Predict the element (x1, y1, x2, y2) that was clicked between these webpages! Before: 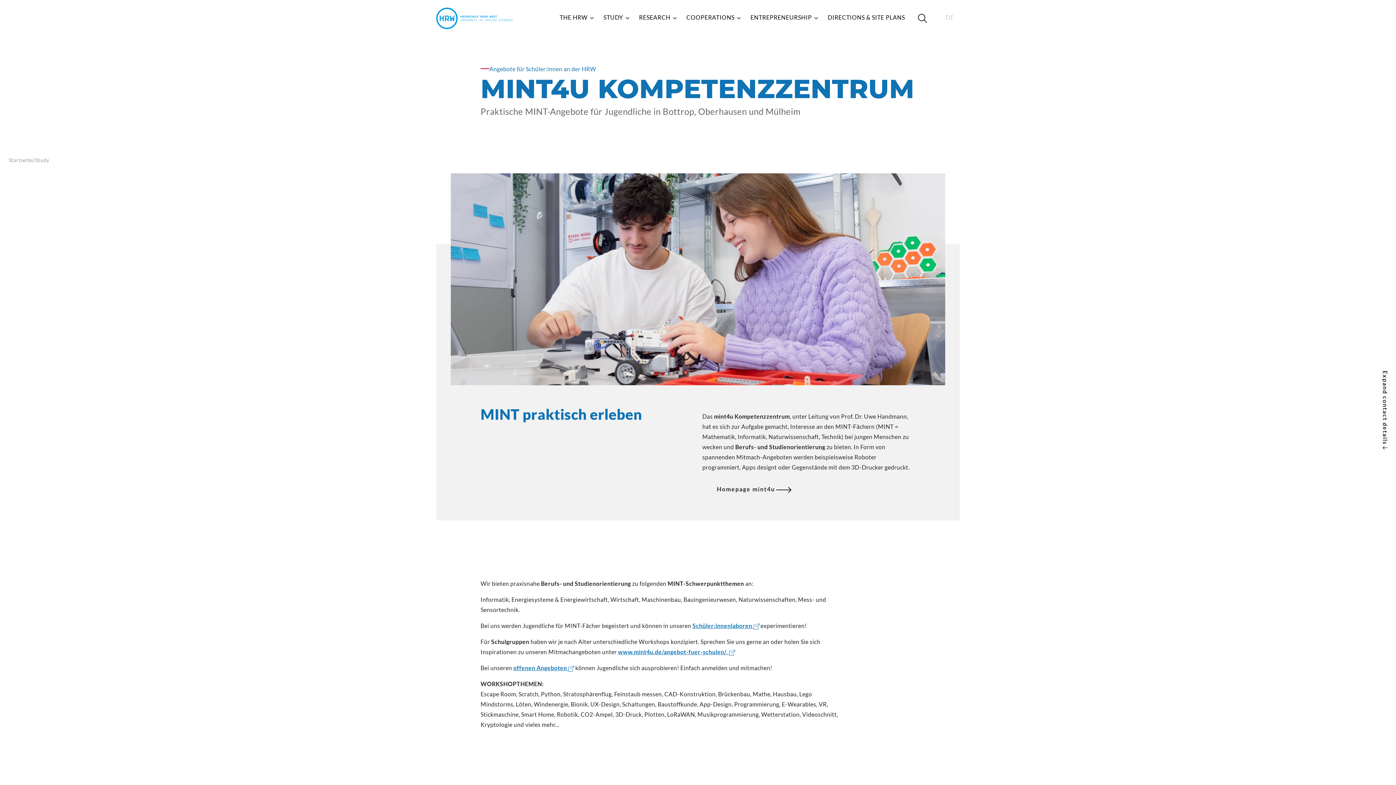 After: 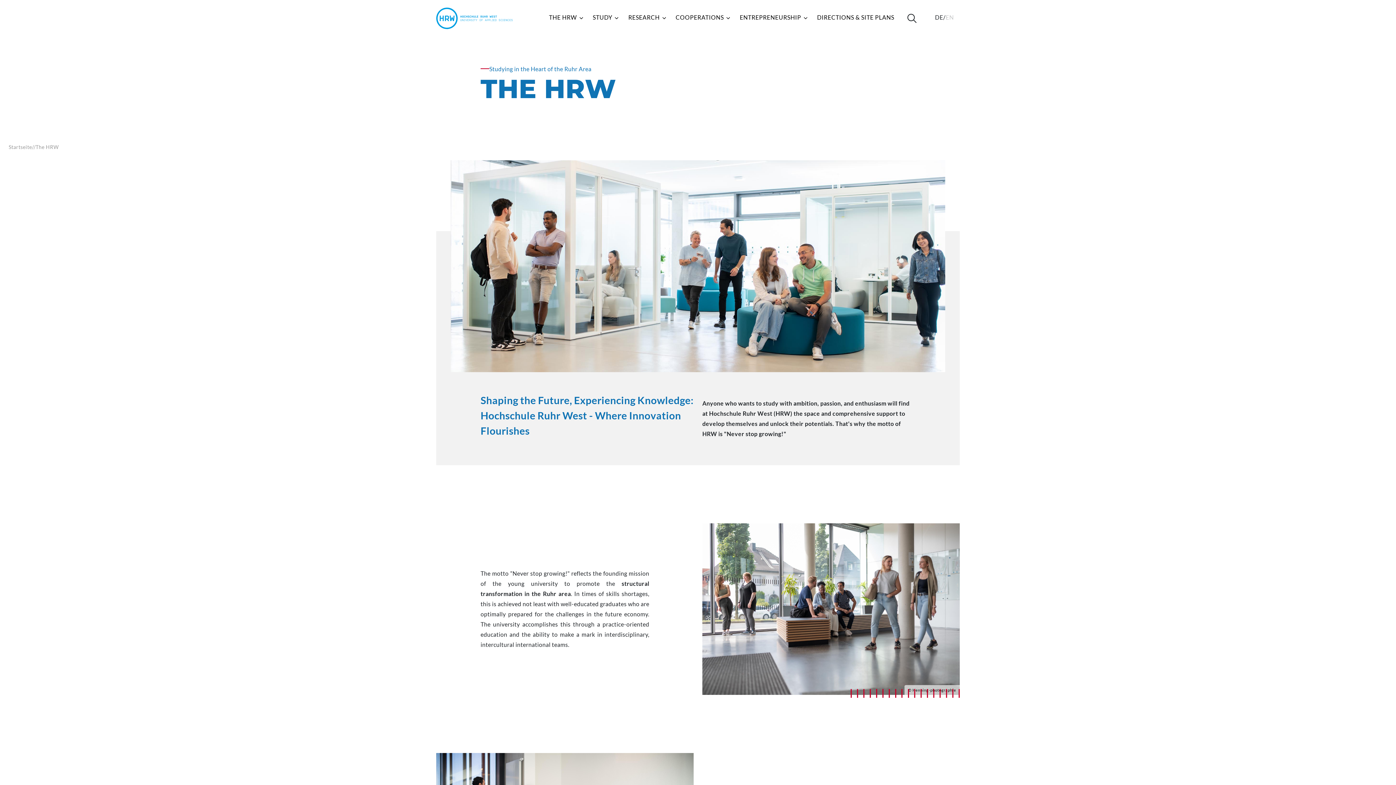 Action: label: THE HRW  bbox: (559, 9, 594, 25)